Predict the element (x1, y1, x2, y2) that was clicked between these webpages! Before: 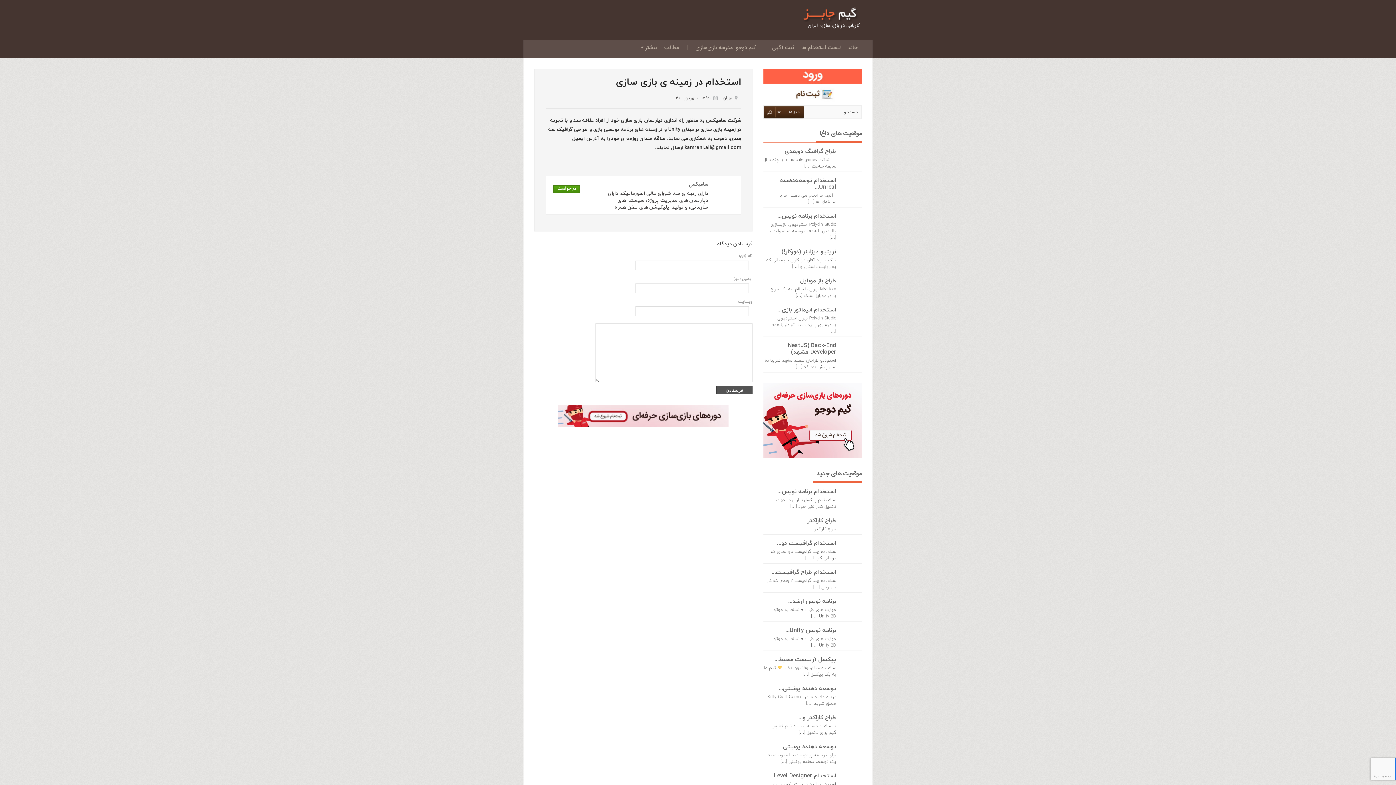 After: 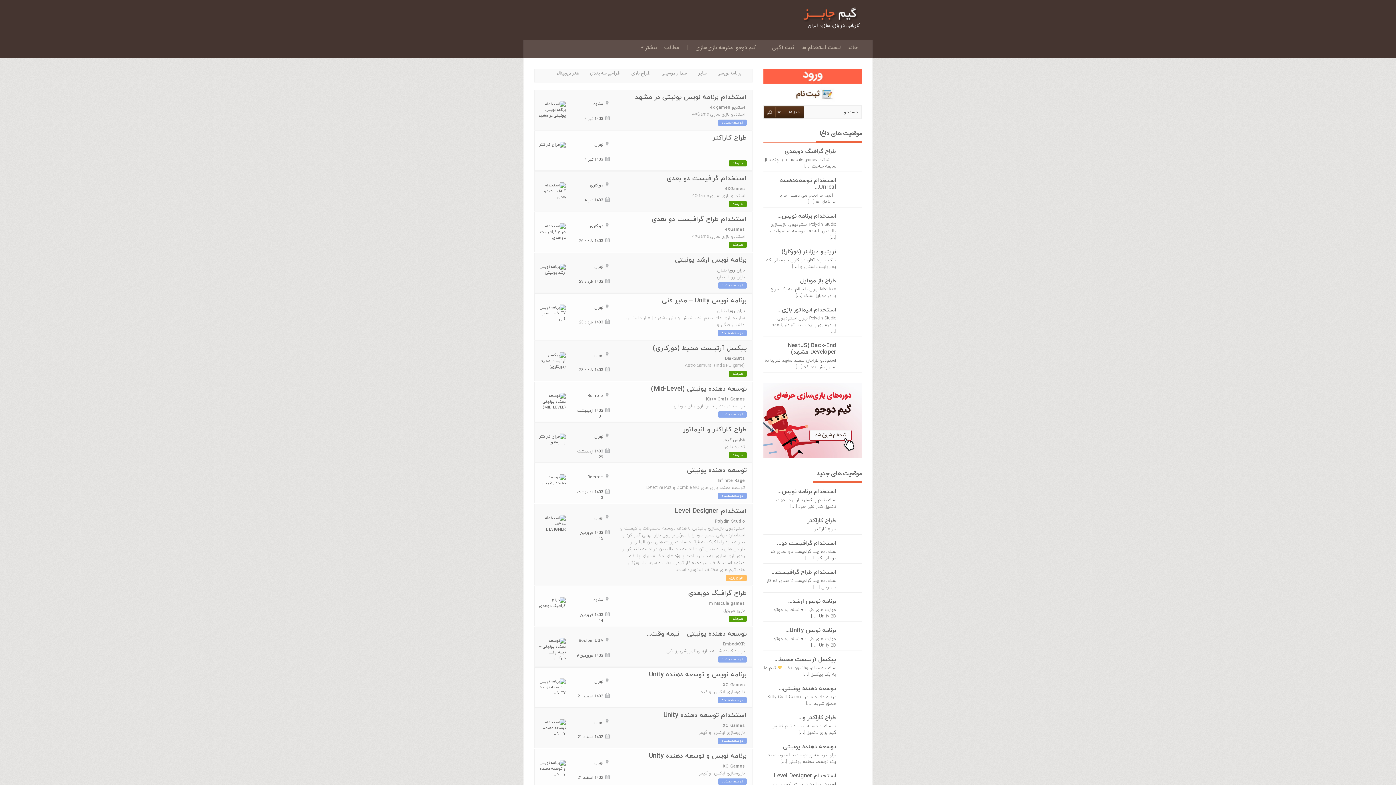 Action: bbox: (797, 37, 844, 57) label: لیست استخدام ها